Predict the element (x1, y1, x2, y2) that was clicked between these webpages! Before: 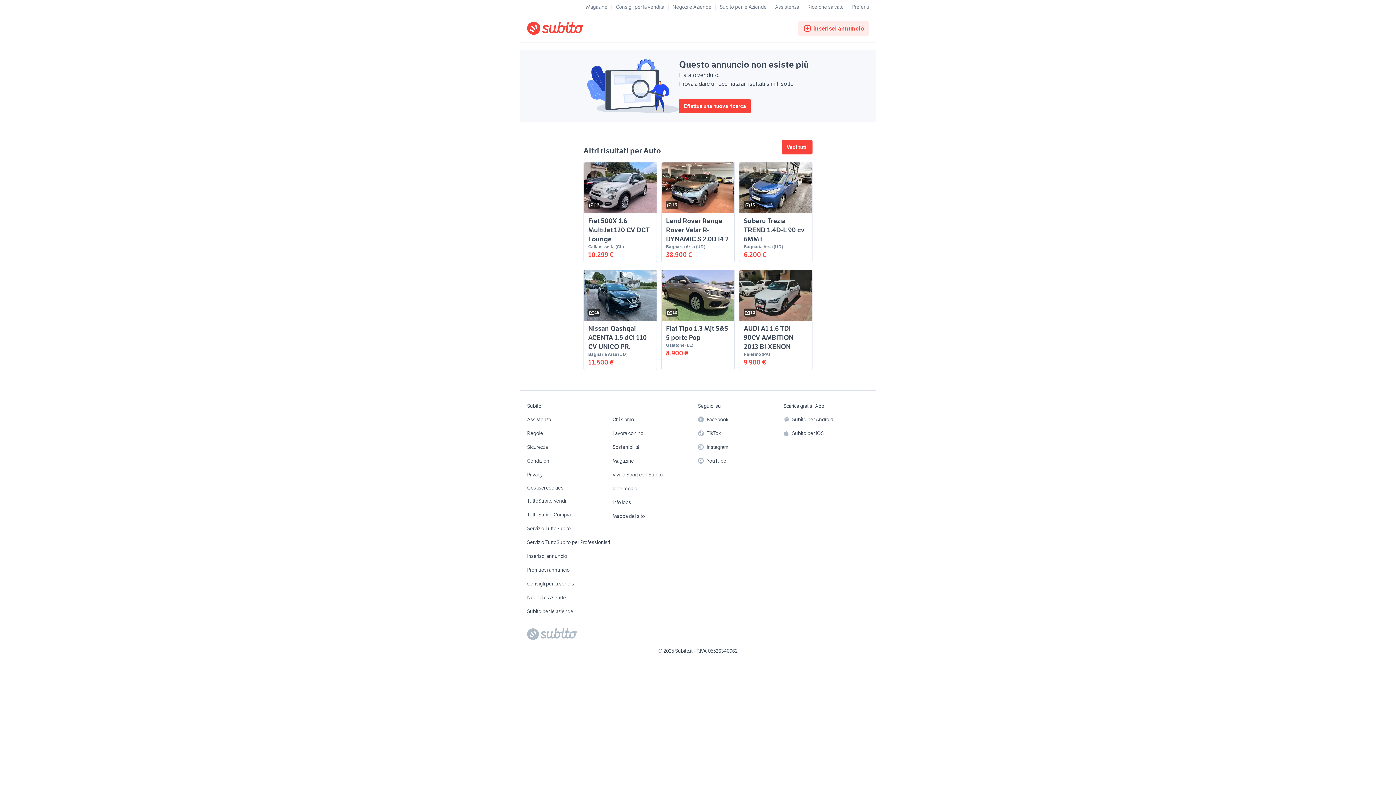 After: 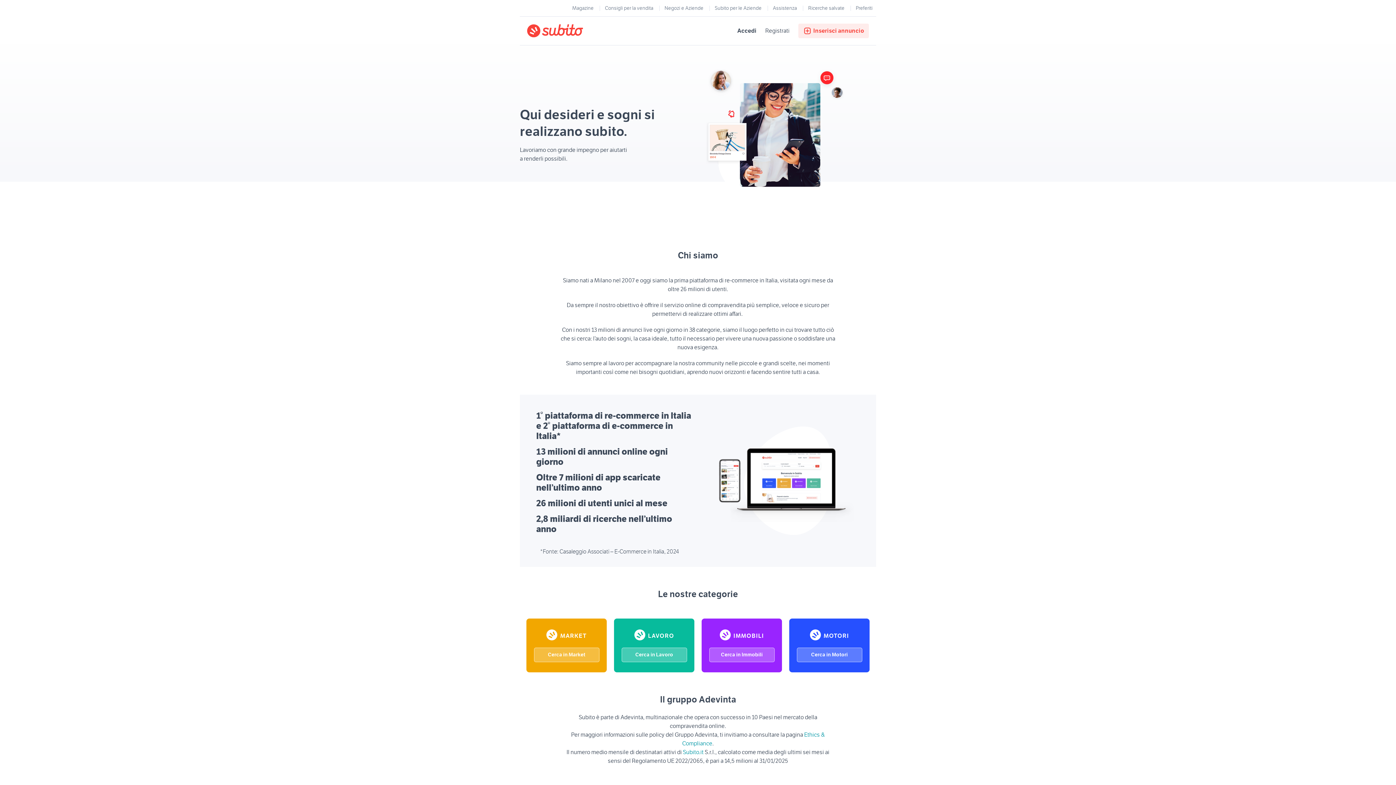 Action: bbox: (612, 414, 634, 425) label: Chi siamo